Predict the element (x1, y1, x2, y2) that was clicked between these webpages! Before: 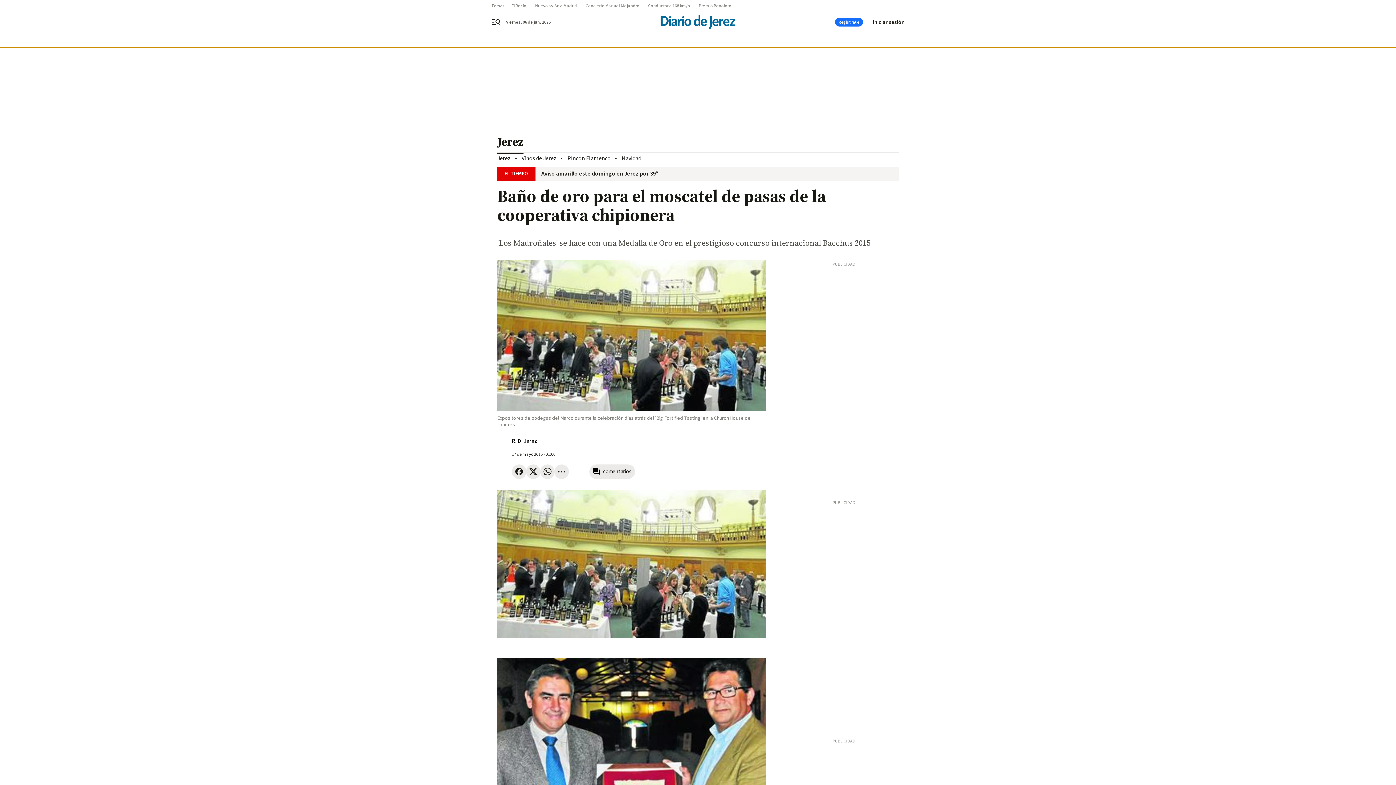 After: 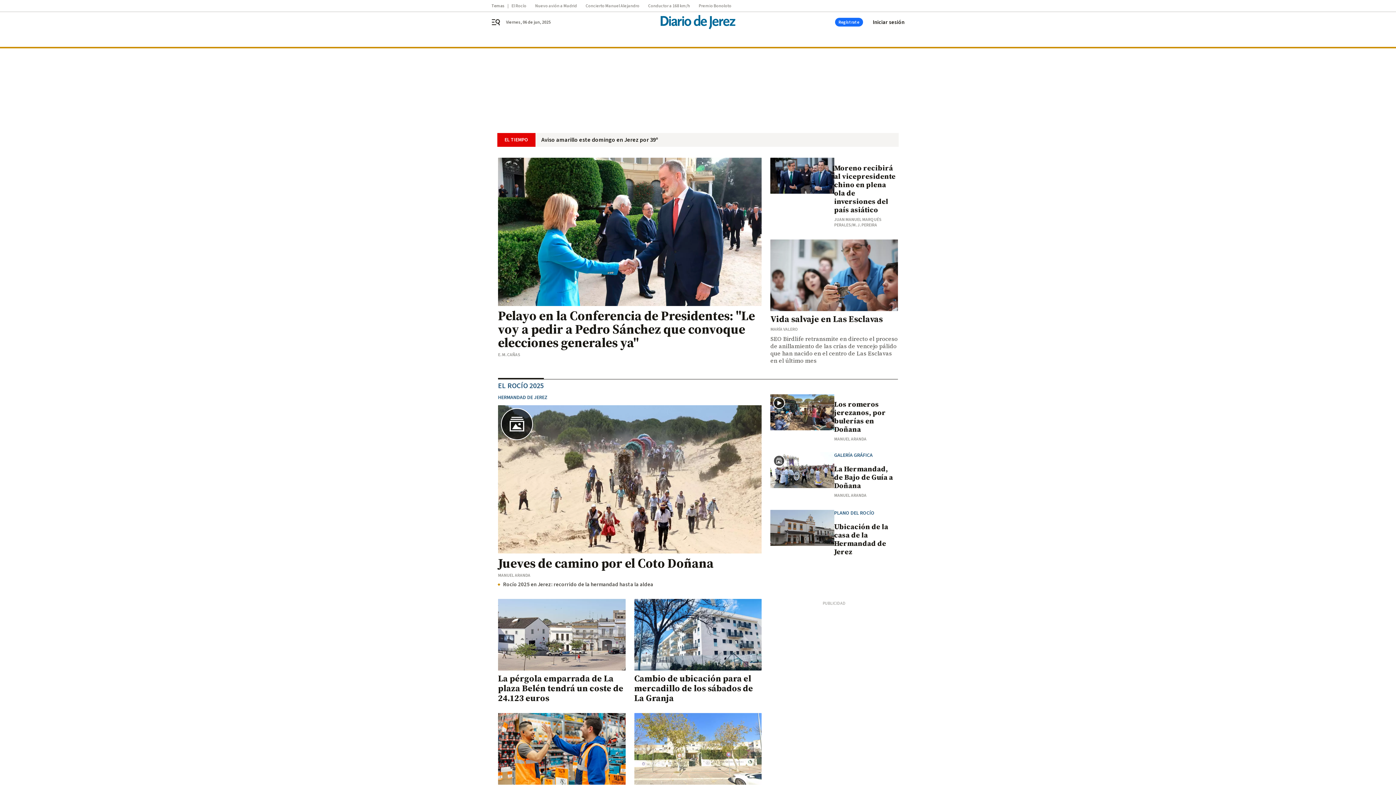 Action: bbox: (647, 14, 749, 29)